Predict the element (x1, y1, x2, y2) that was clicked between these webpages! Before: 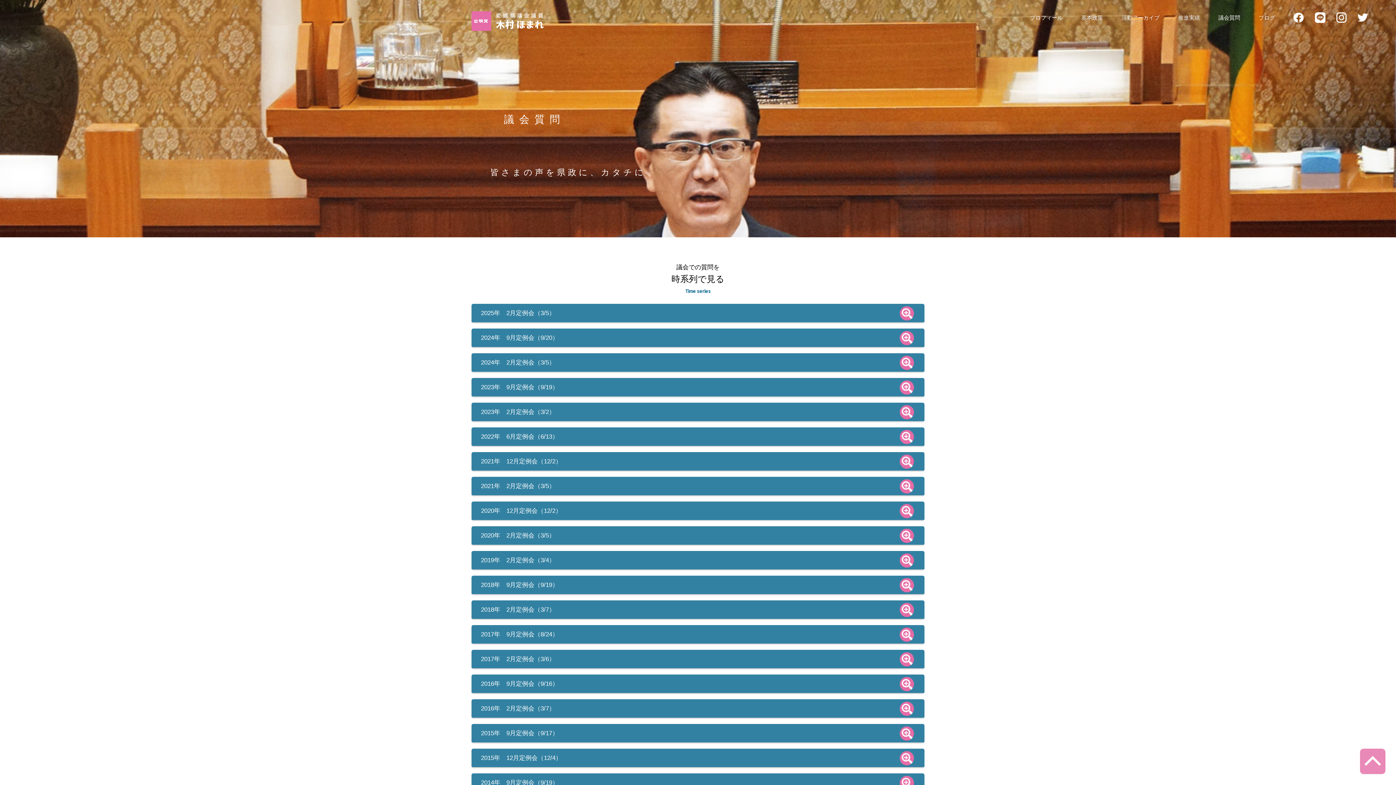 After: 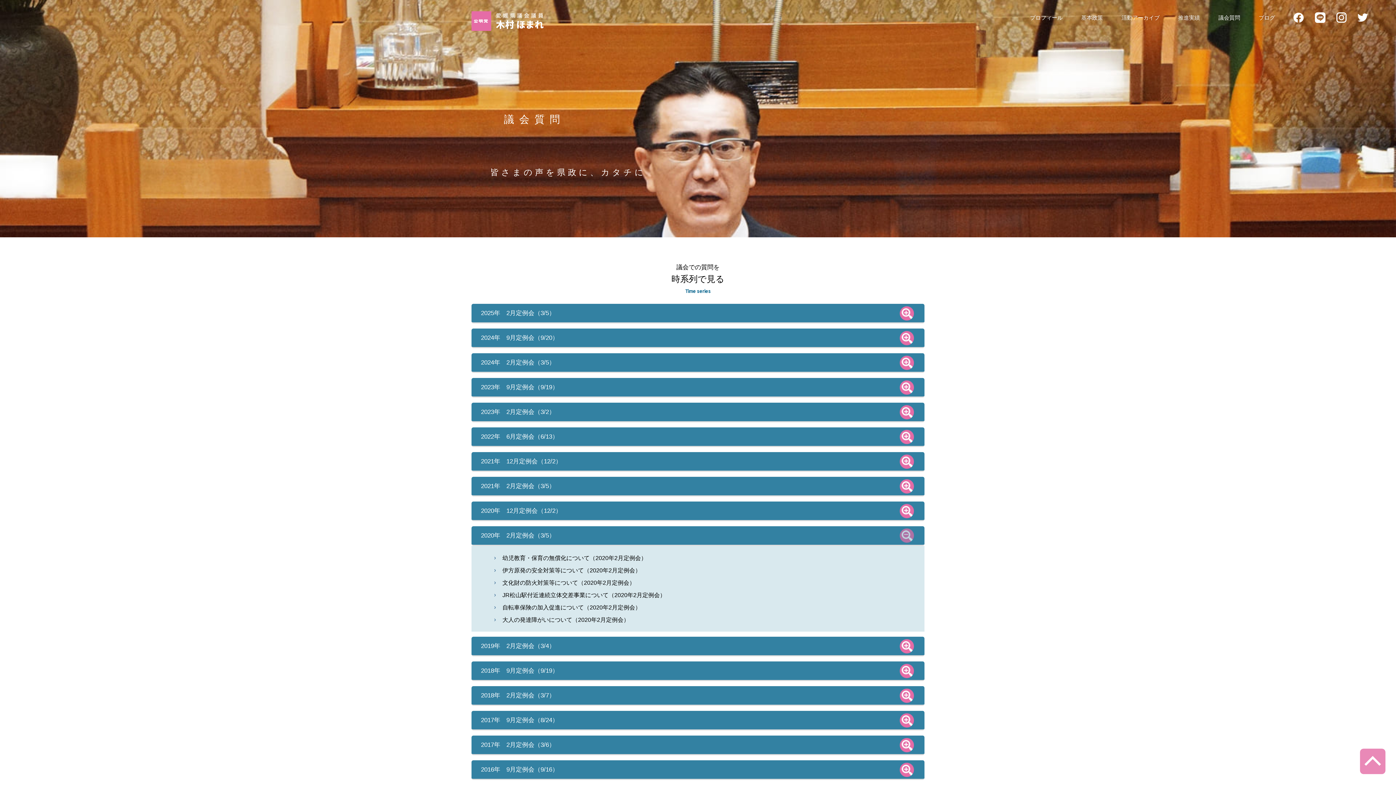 Action: bbox: (900, 528, 914, 543)